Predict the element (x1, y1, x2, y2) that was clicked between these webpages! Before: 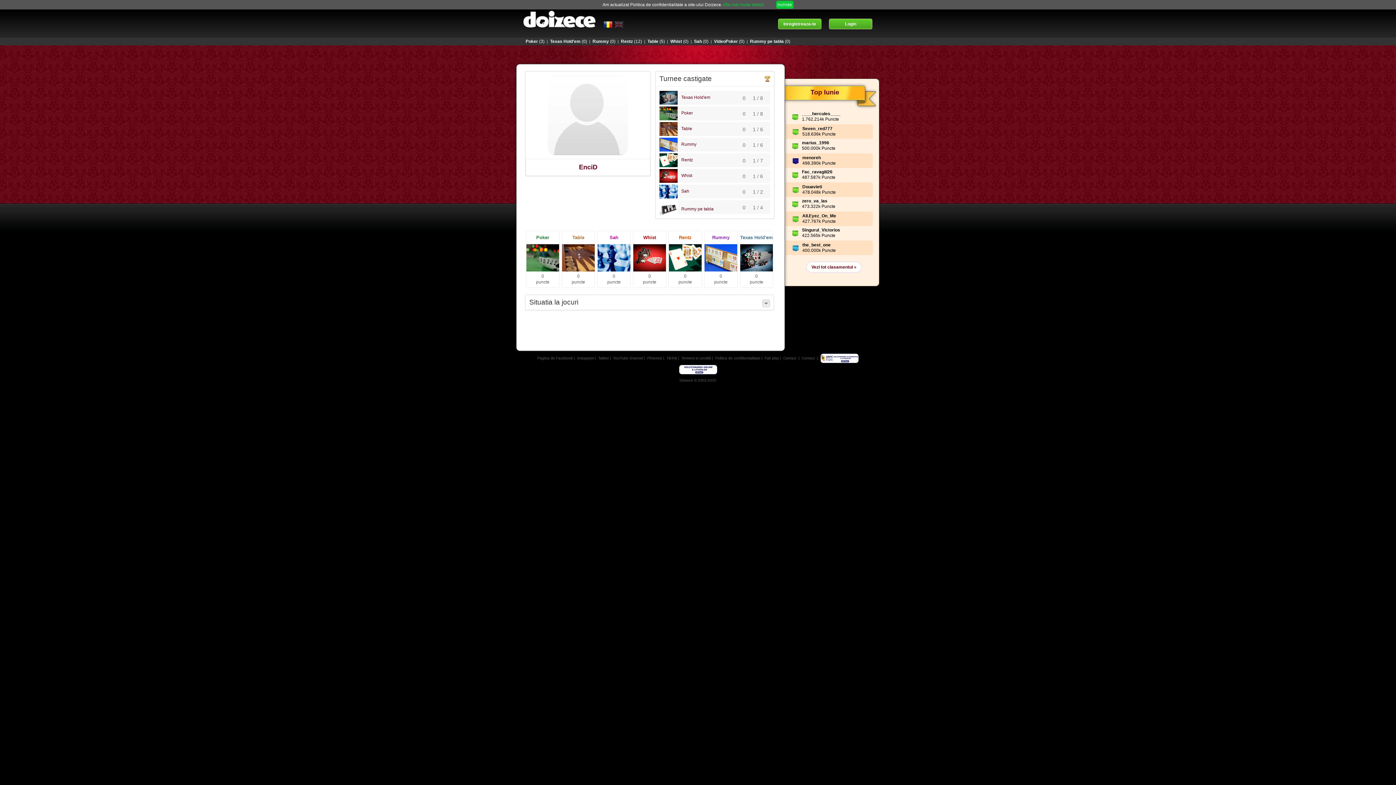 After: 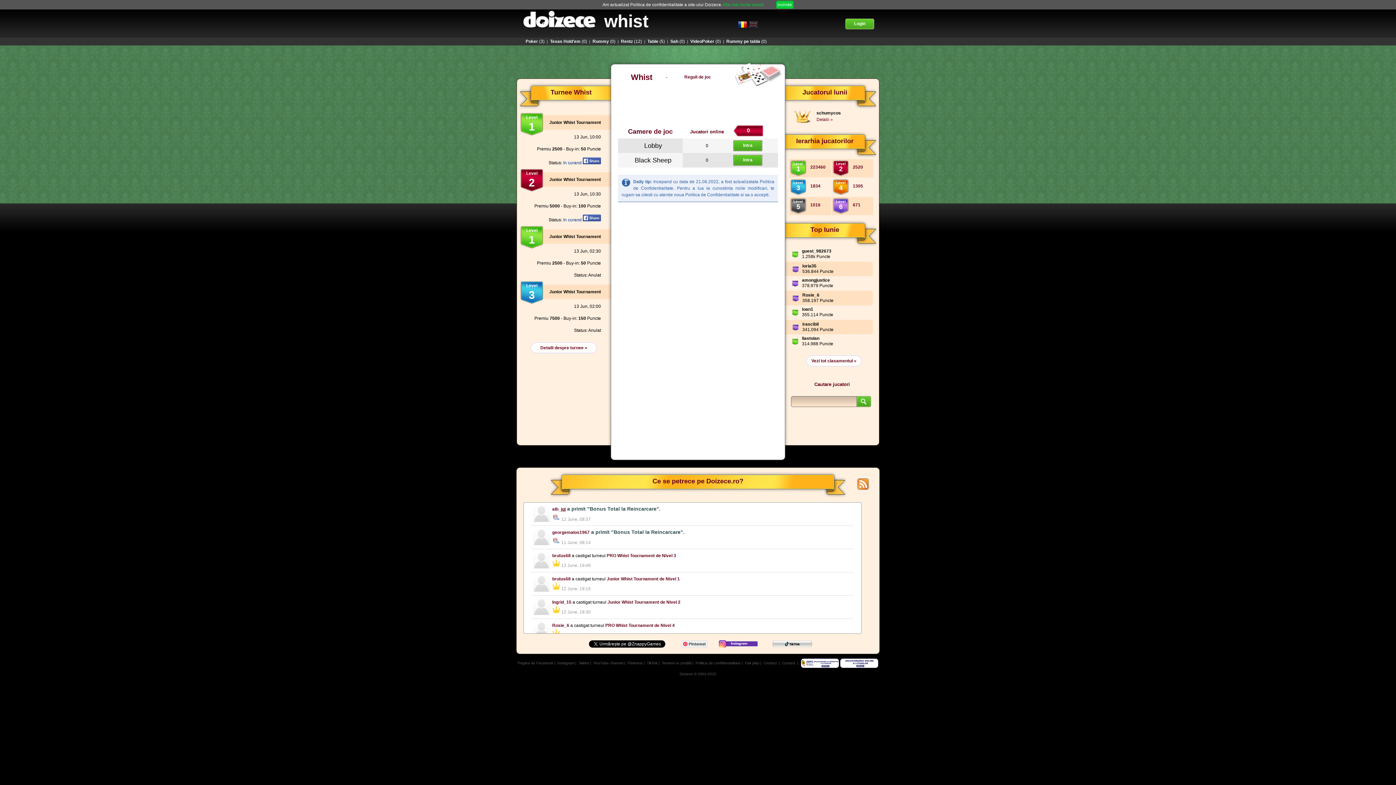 Action: bbox: (659, 173, 692, 178) label: Whist
1 / 6
0